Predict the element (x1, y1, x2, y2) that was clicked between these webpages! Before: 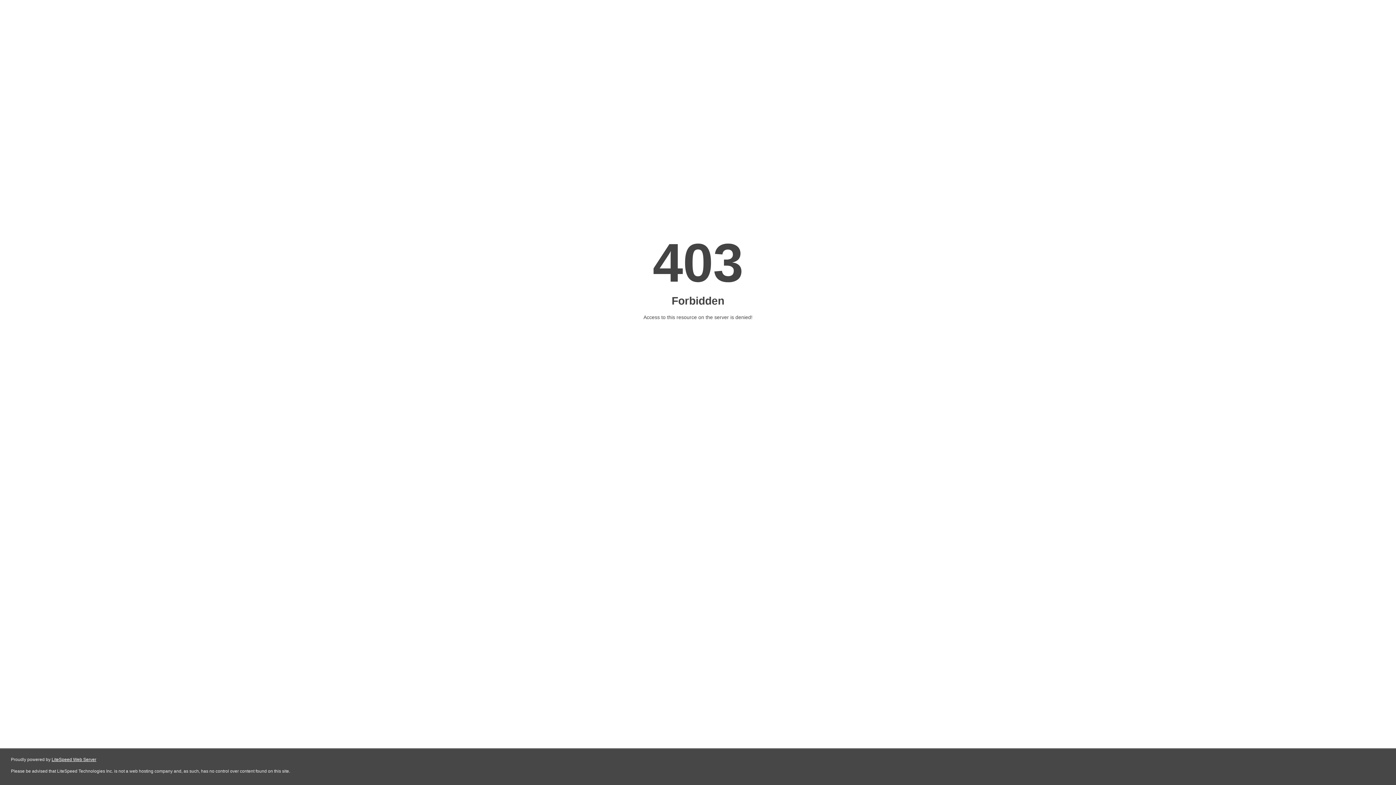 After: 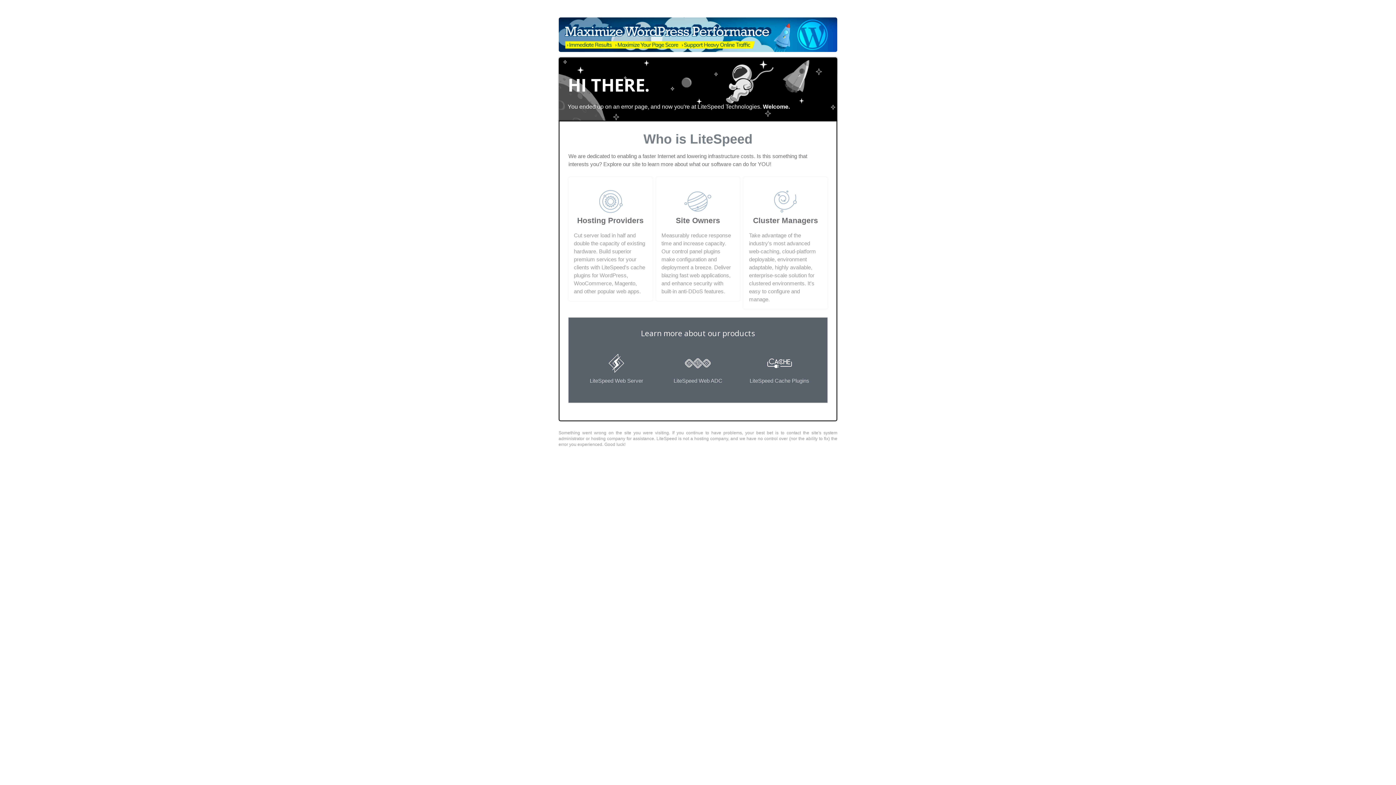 Action: bbox: (51, 757, 96, 762) label: LiteSpeed Web Server